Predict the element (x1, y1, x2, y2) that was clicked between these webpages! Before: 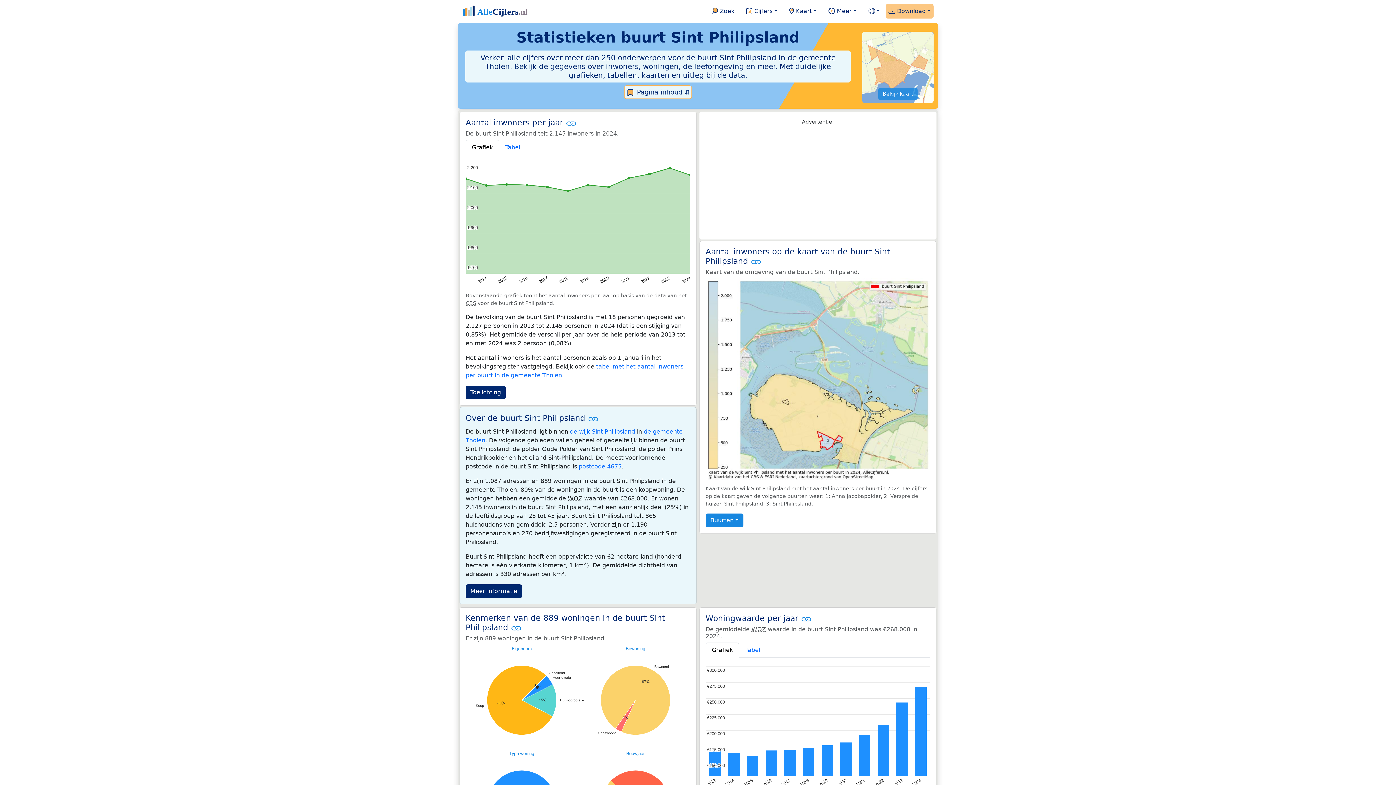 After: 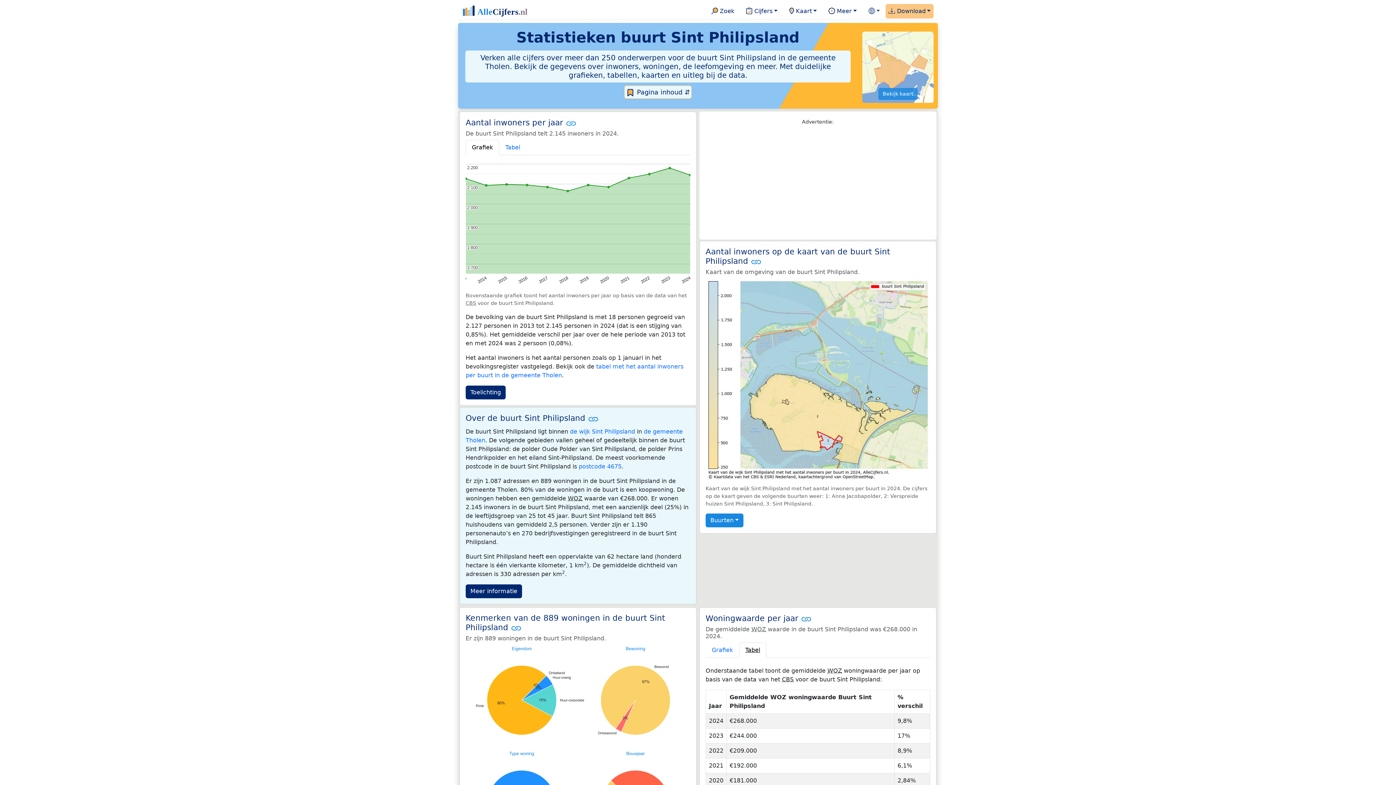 Action: label: Tabel bbox: (739, 642, 766, 658)